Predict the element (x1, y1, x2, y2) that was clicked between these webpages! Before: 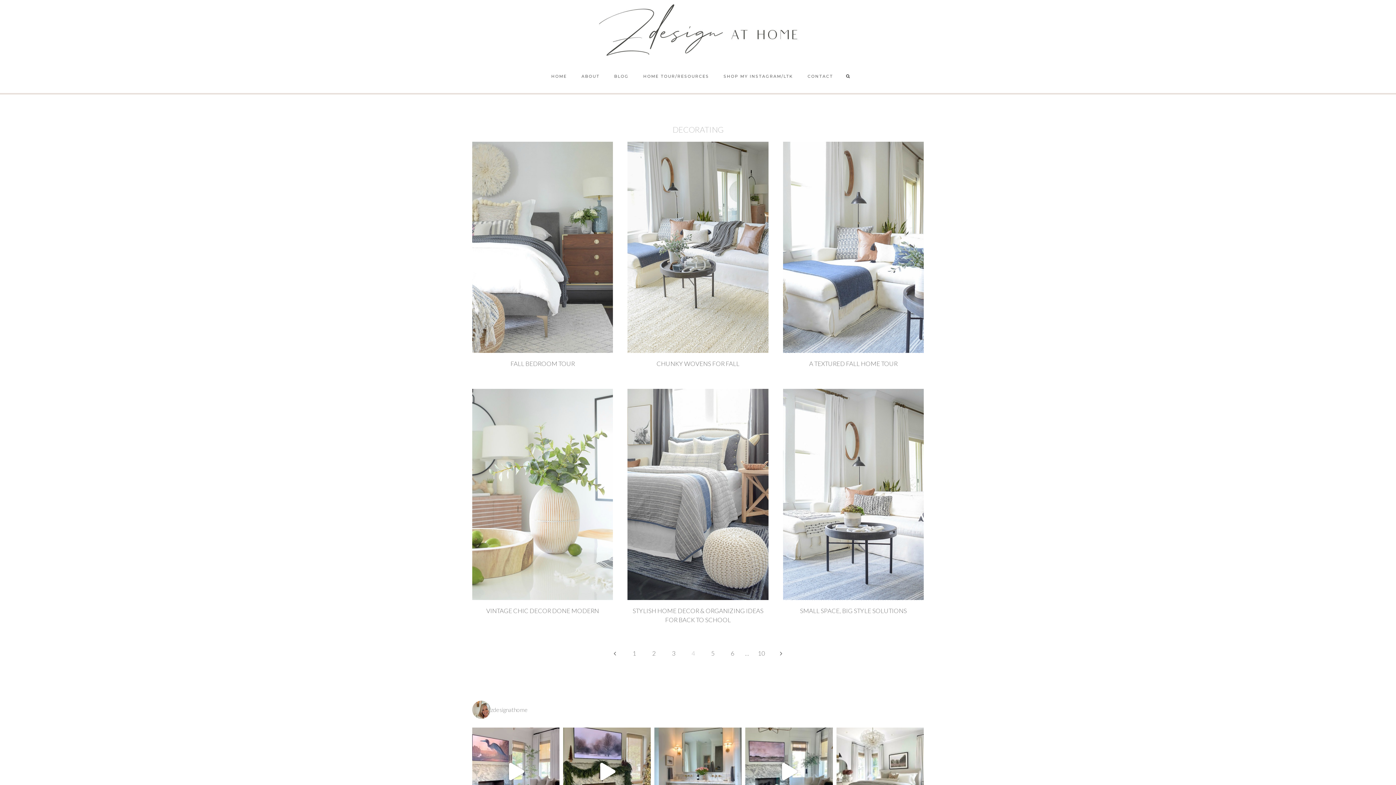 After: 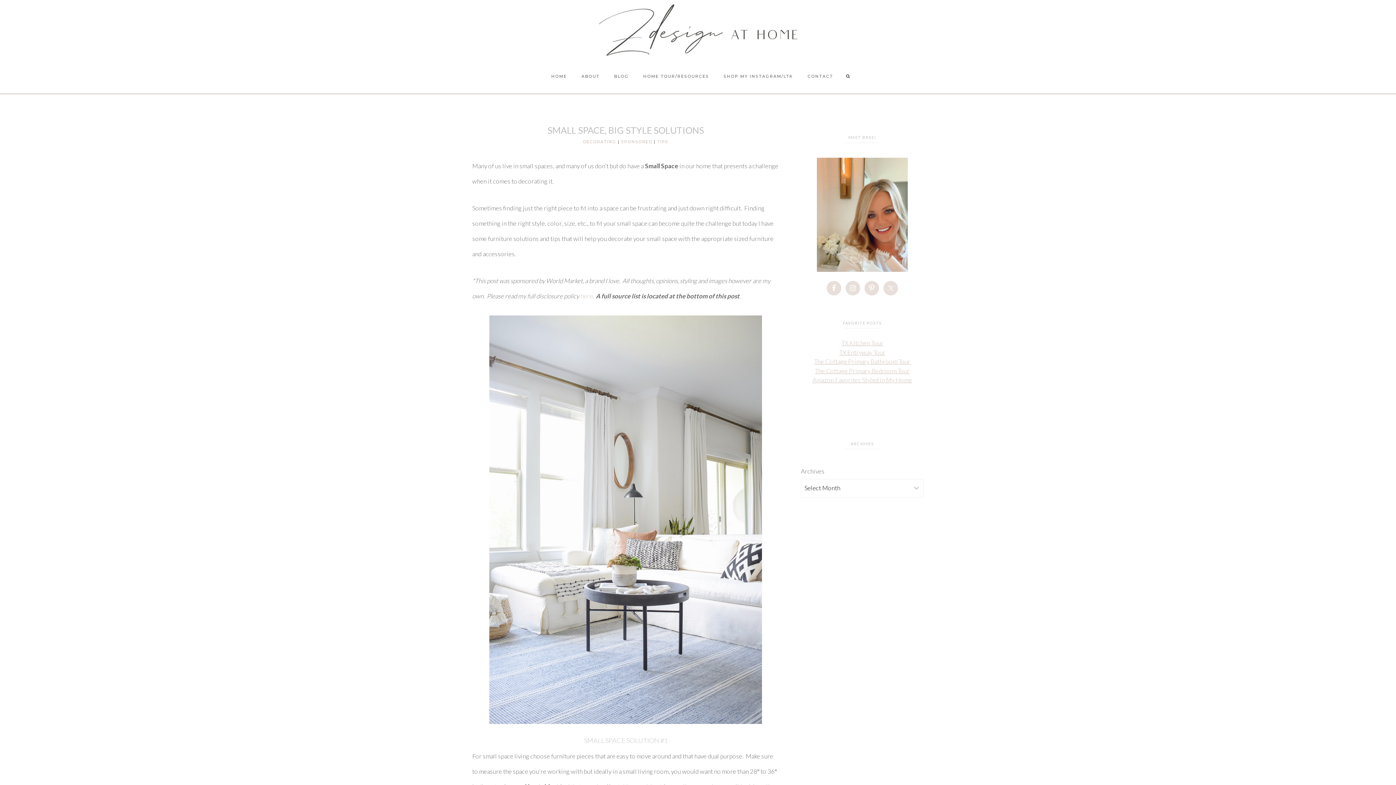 Action: bbox: (800, 607, 907, 614) label: SMALL SPACE, BIG STYLE SOLUTIONS